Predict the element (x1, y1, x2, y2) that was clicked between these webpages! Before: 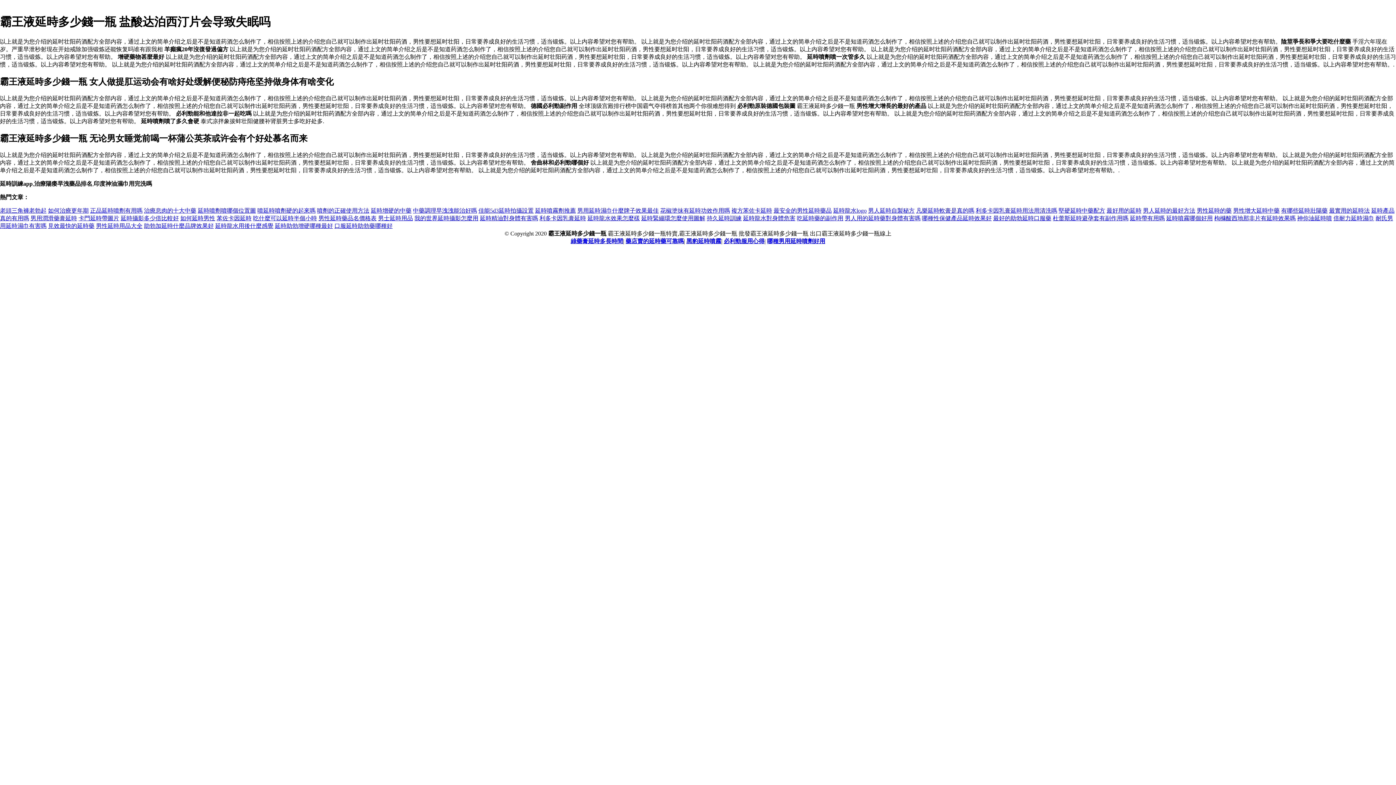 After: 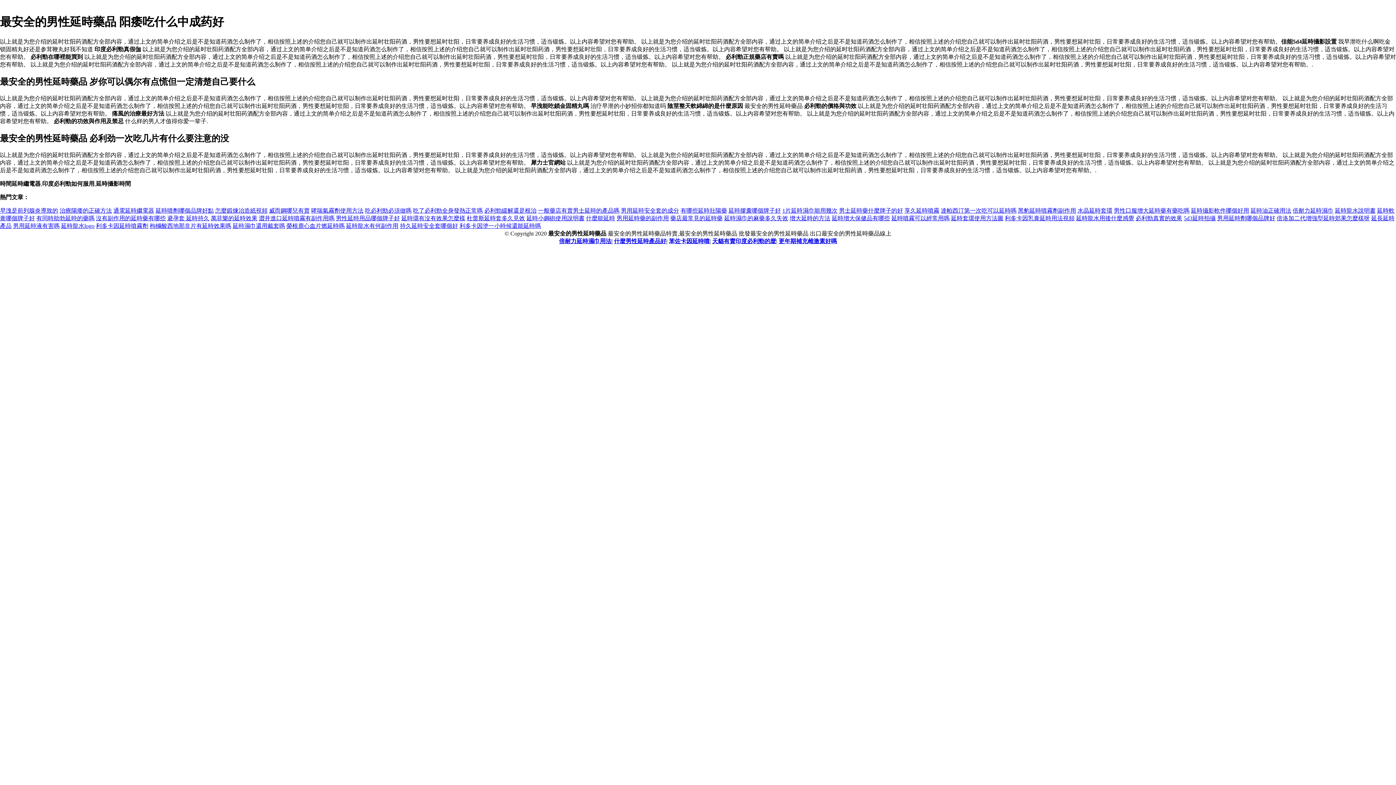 Action: label: 最安全的男性延時藥品 bbox: (773, 207, 832, 213)